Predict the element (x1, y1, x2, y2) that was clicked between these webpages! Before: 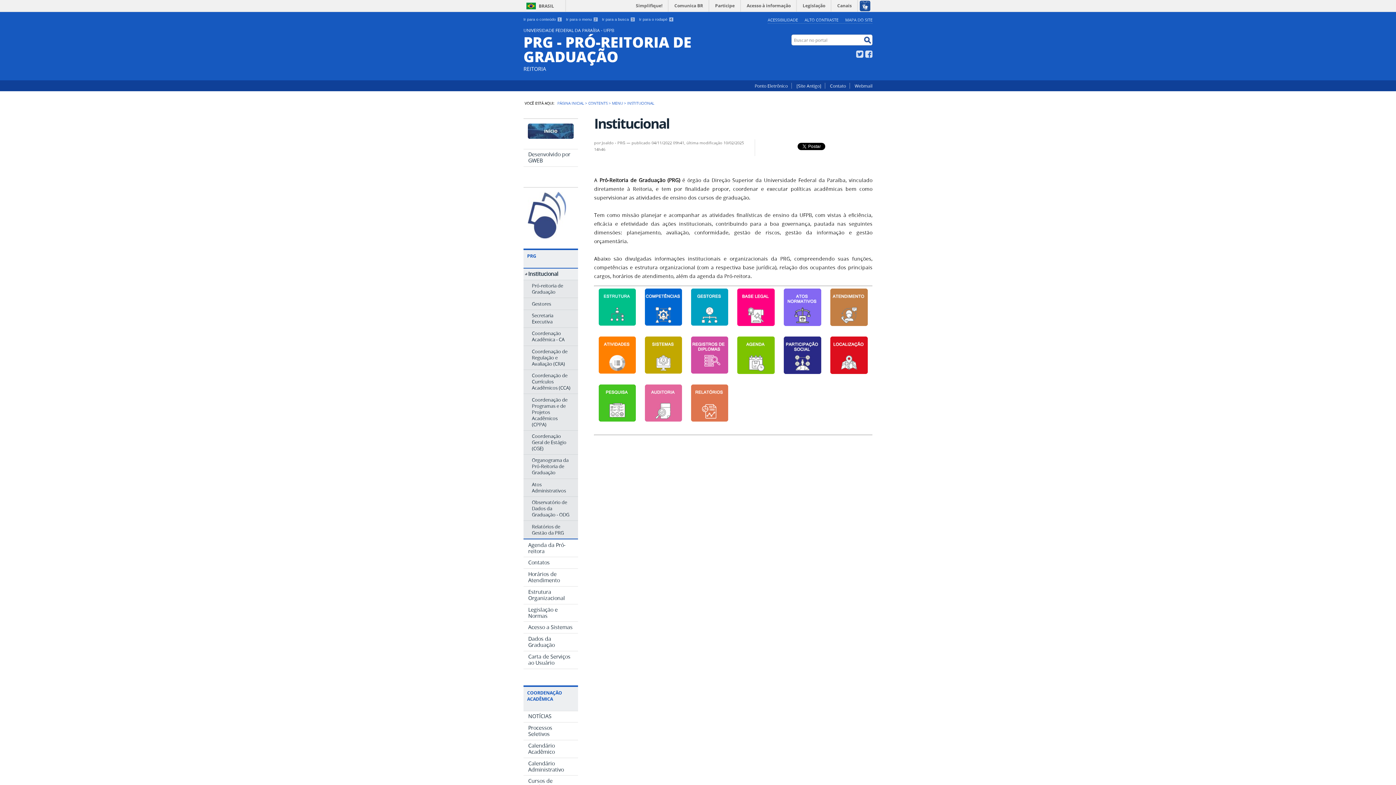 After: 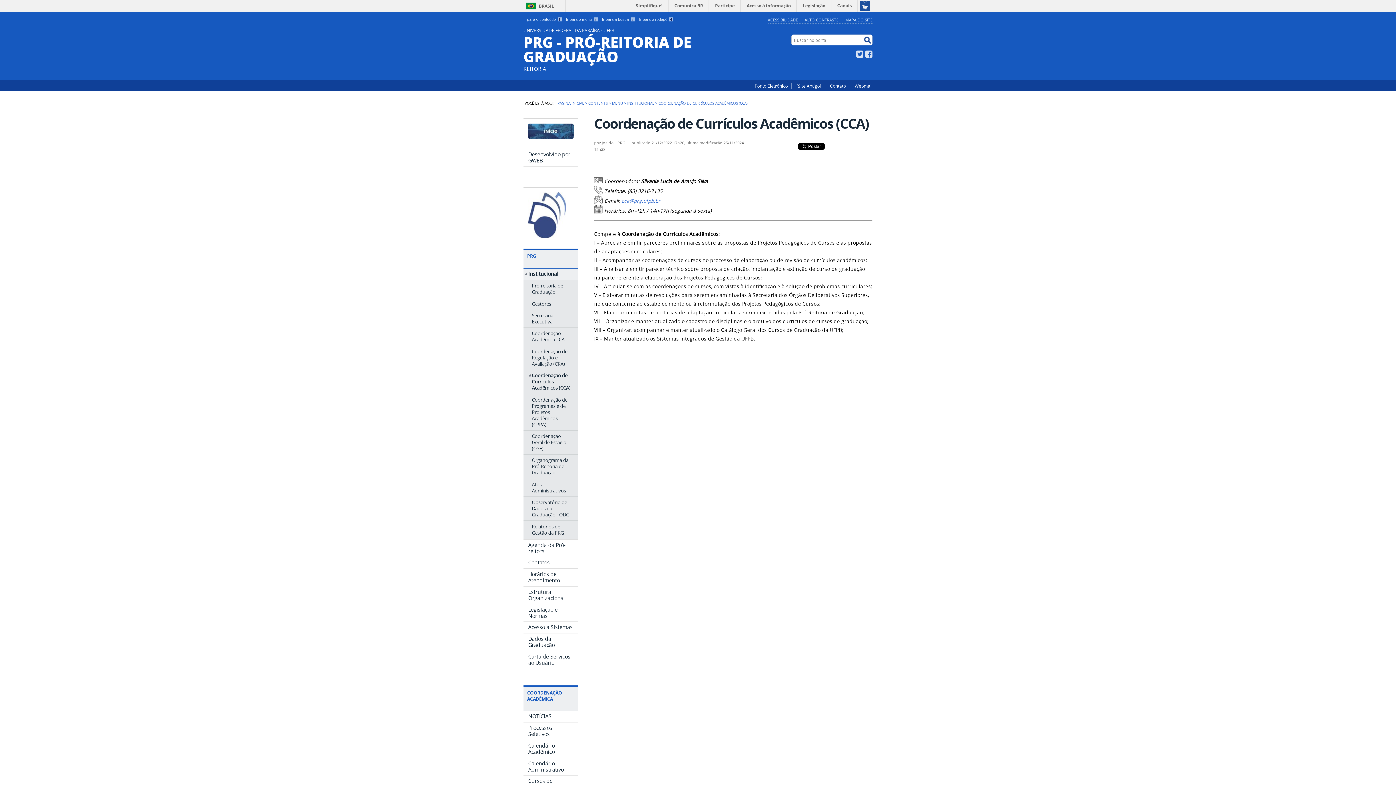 Action: bbox: (523, 370, 578, 393) label: Coordenação de Currículos Acadêmicos (CCA)